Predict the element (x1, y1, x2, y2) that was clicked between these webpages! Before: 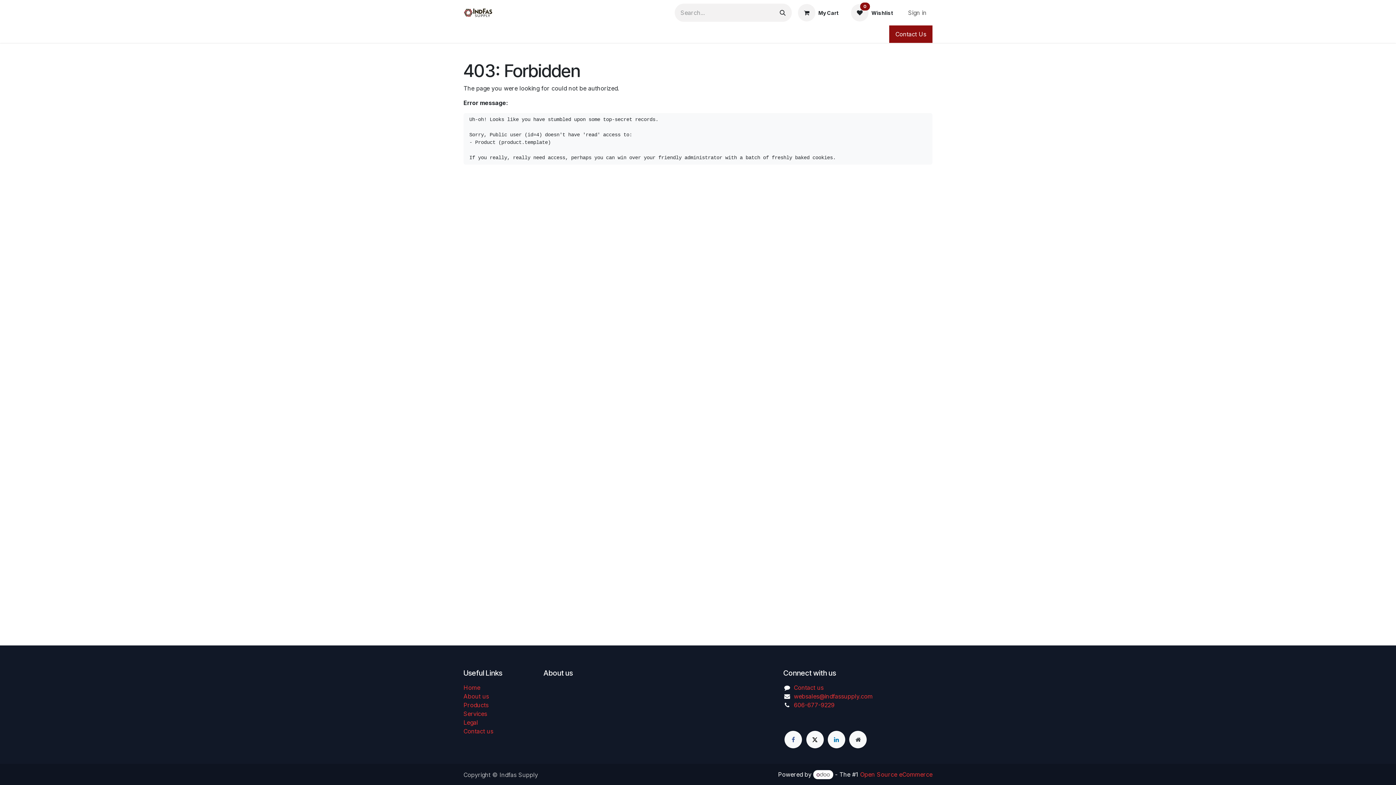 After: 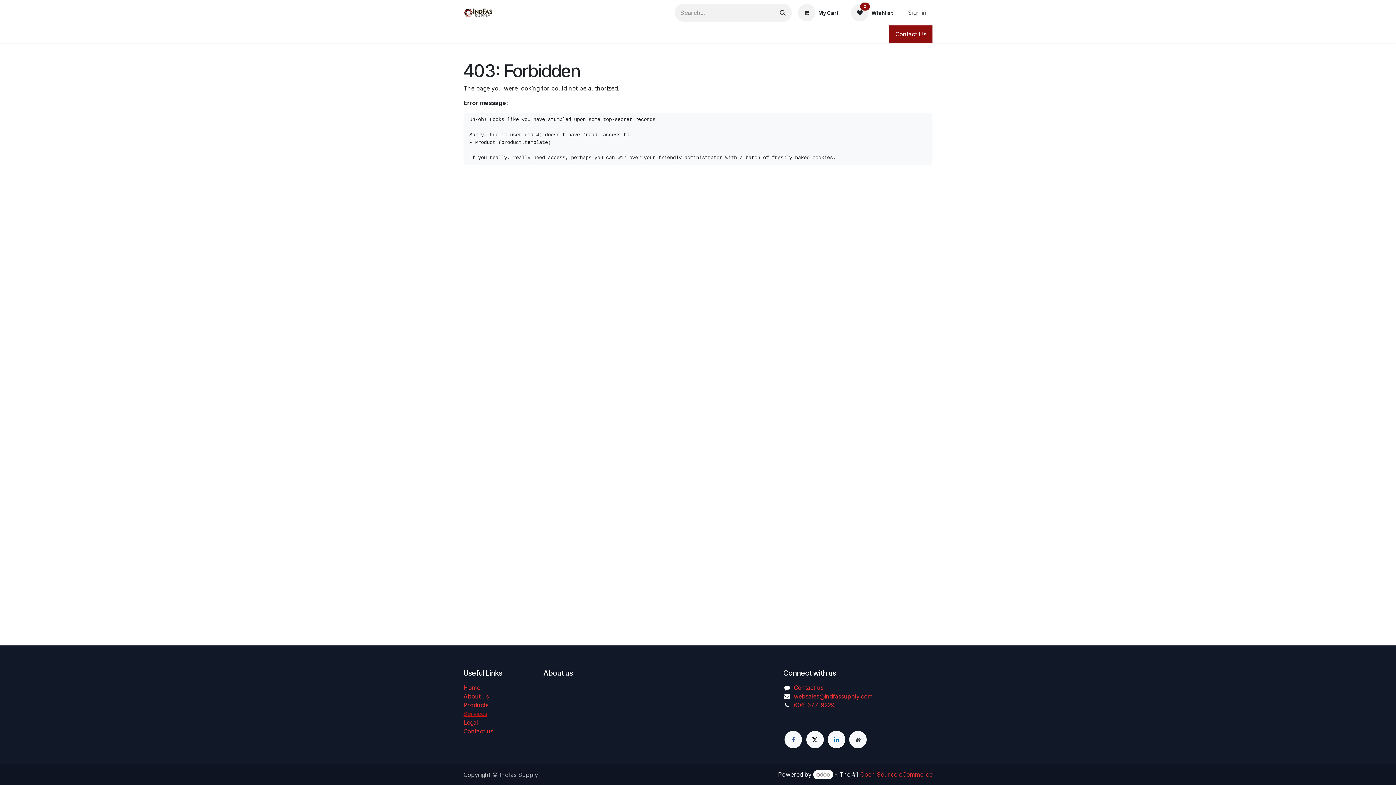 Action: label: Services bbox: (463, 710, 487, 717)